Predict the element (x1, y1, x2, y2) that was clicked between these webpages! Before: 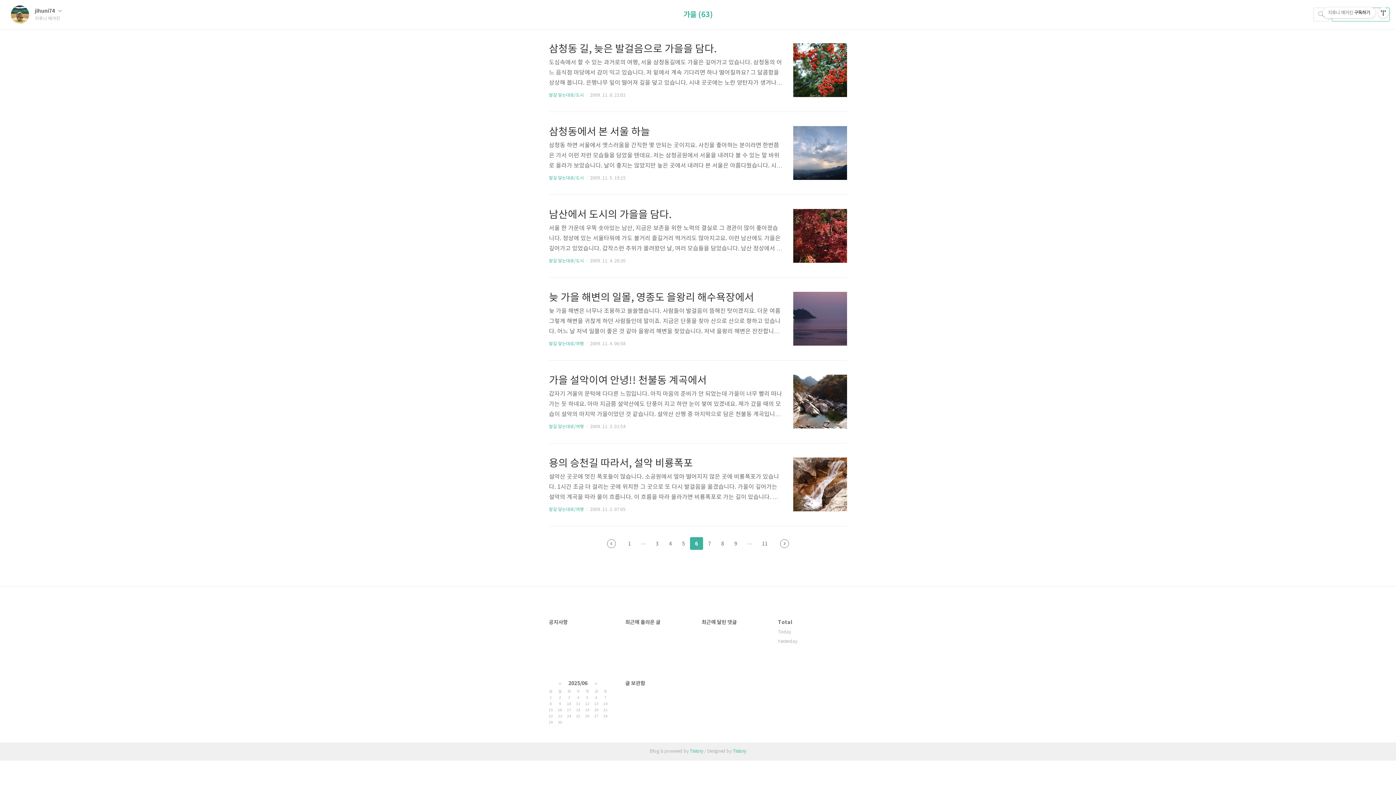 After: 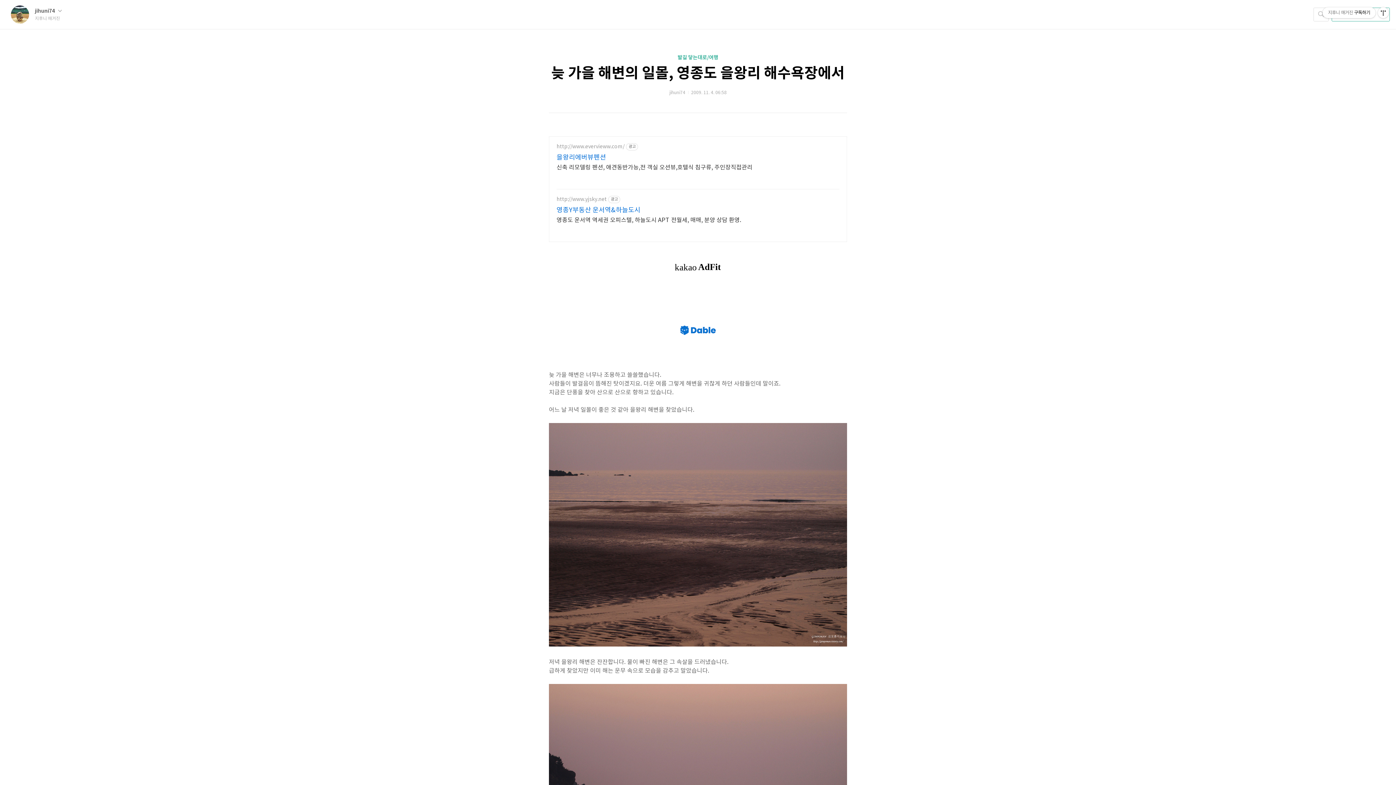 Action: bbox: (793, 292, 847, 345)